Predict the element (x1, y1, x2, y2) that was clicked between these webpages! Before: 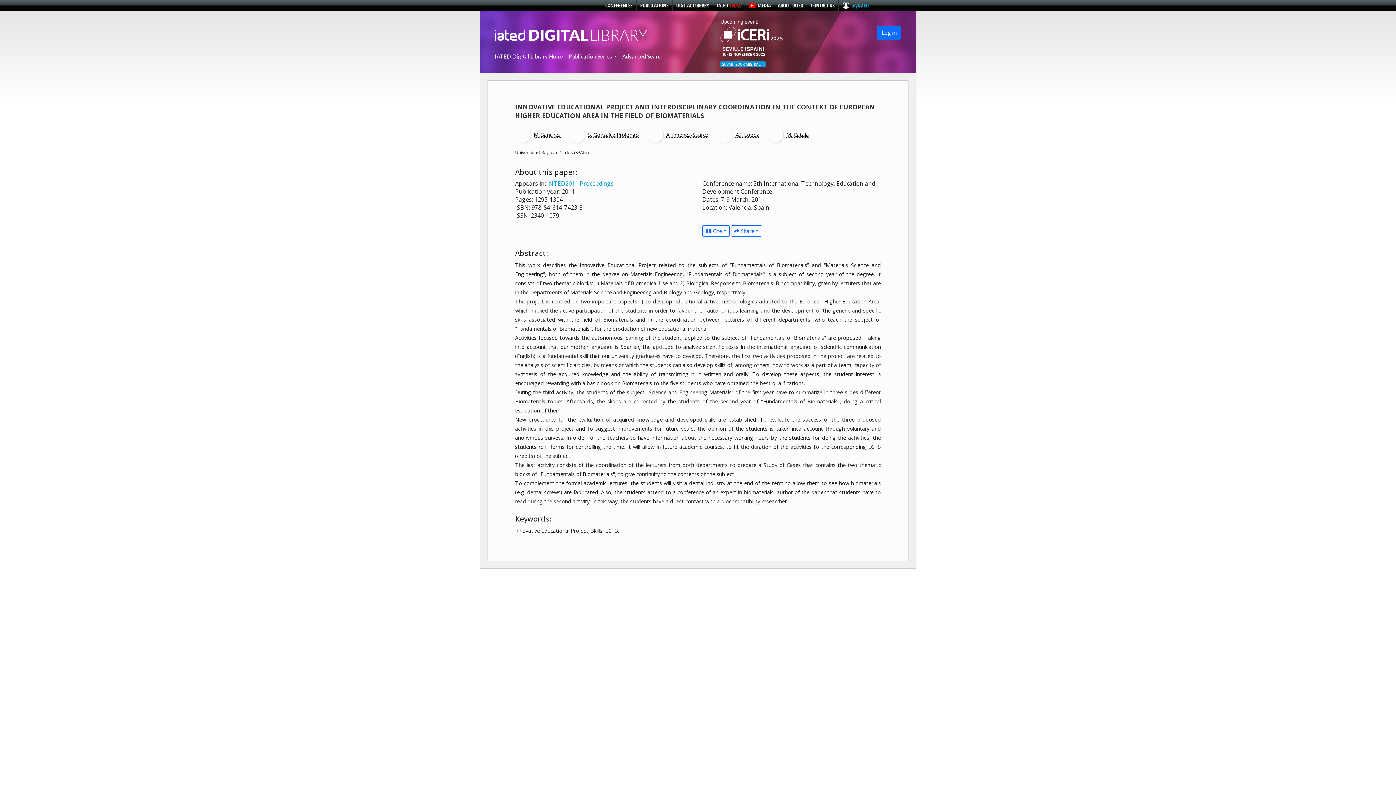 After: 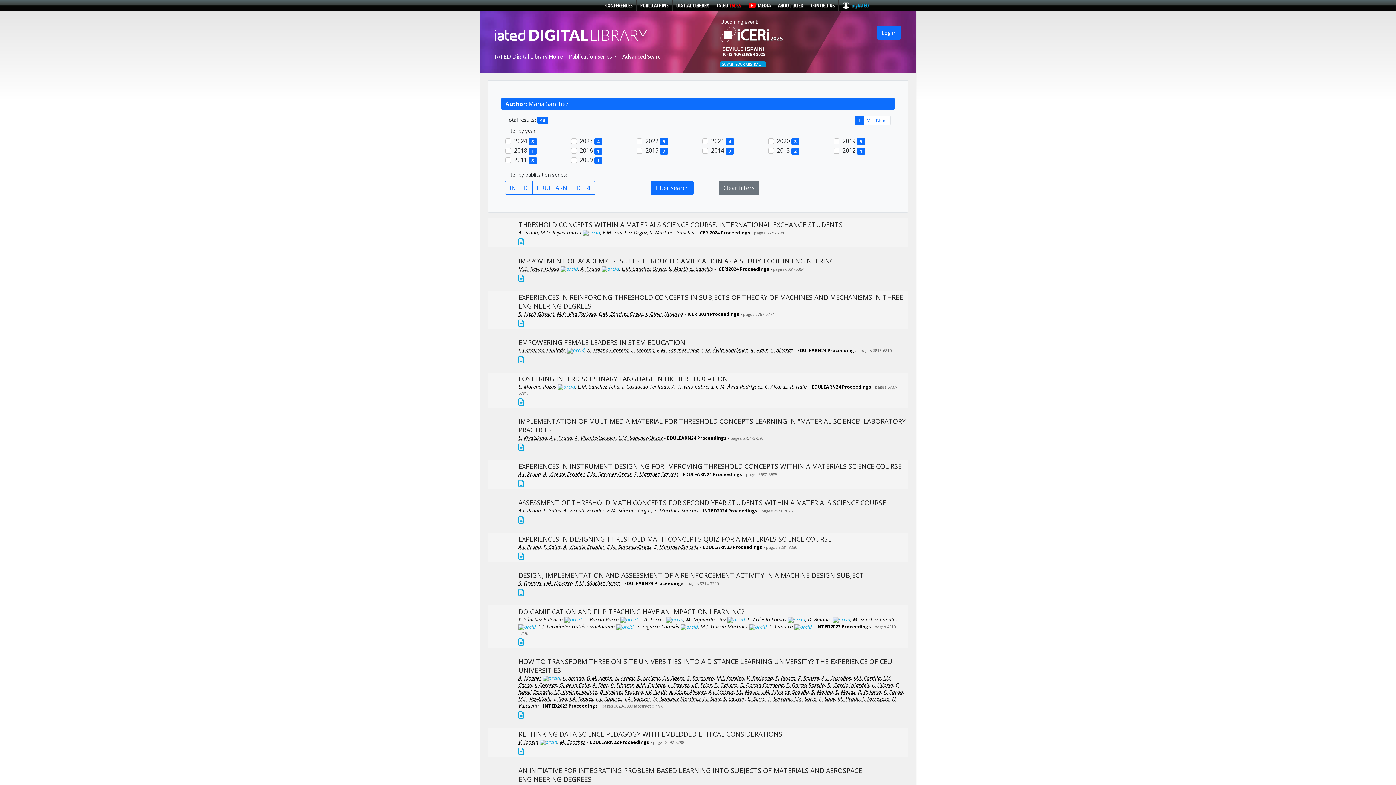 Action: label: M. Sanchez bbox: (533, 131, 560, 138)